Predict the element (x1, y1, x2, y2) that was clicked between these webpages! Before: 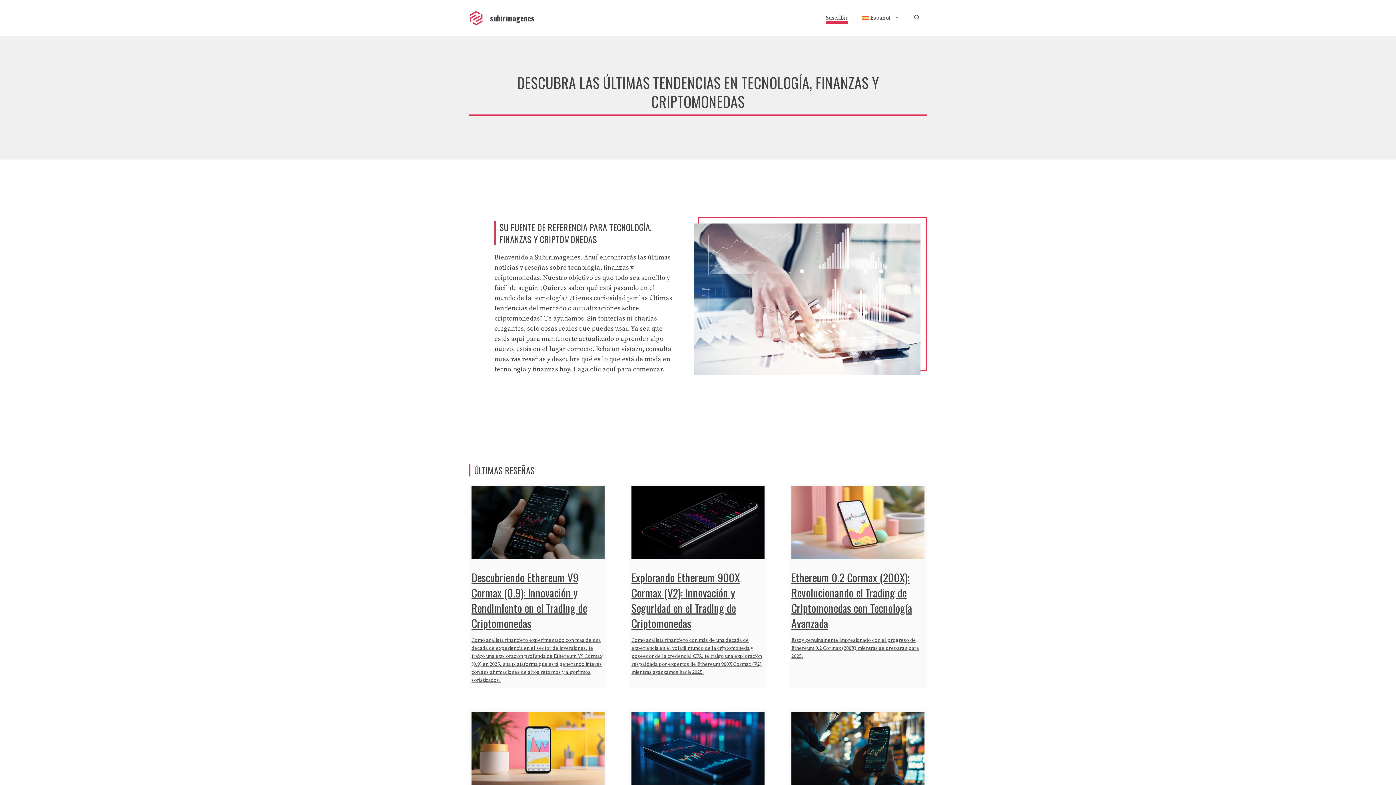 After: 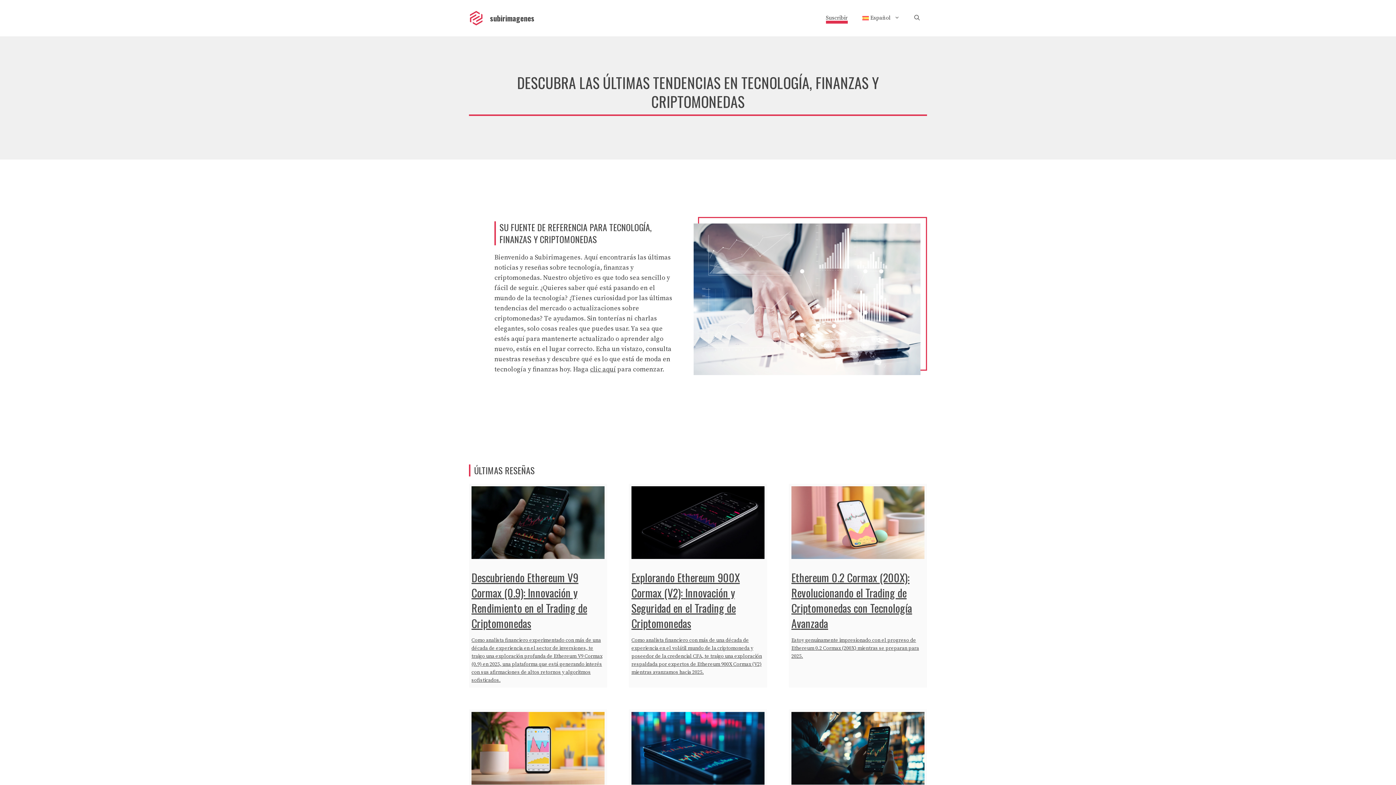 Action: label: subirimagenes bbox: (490, 12, 534, 23)